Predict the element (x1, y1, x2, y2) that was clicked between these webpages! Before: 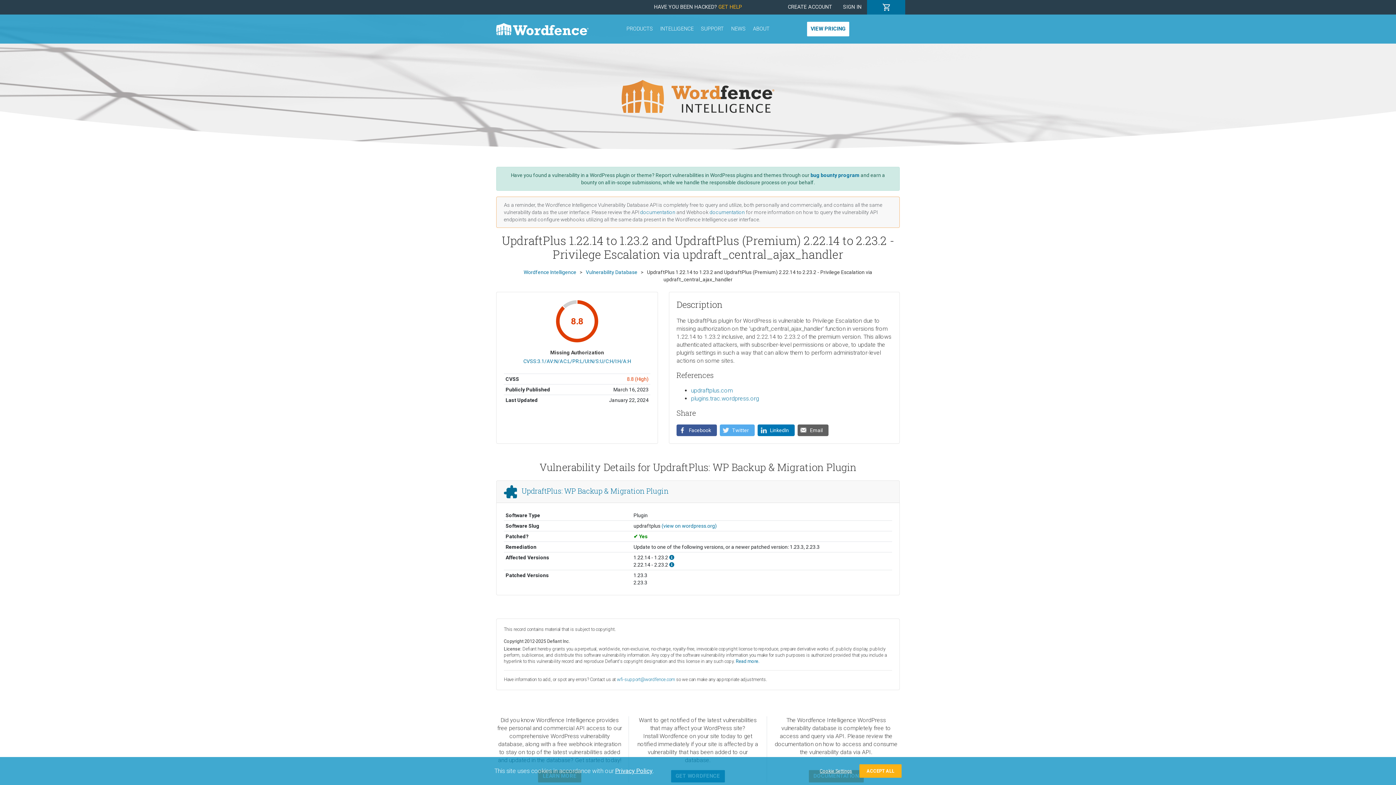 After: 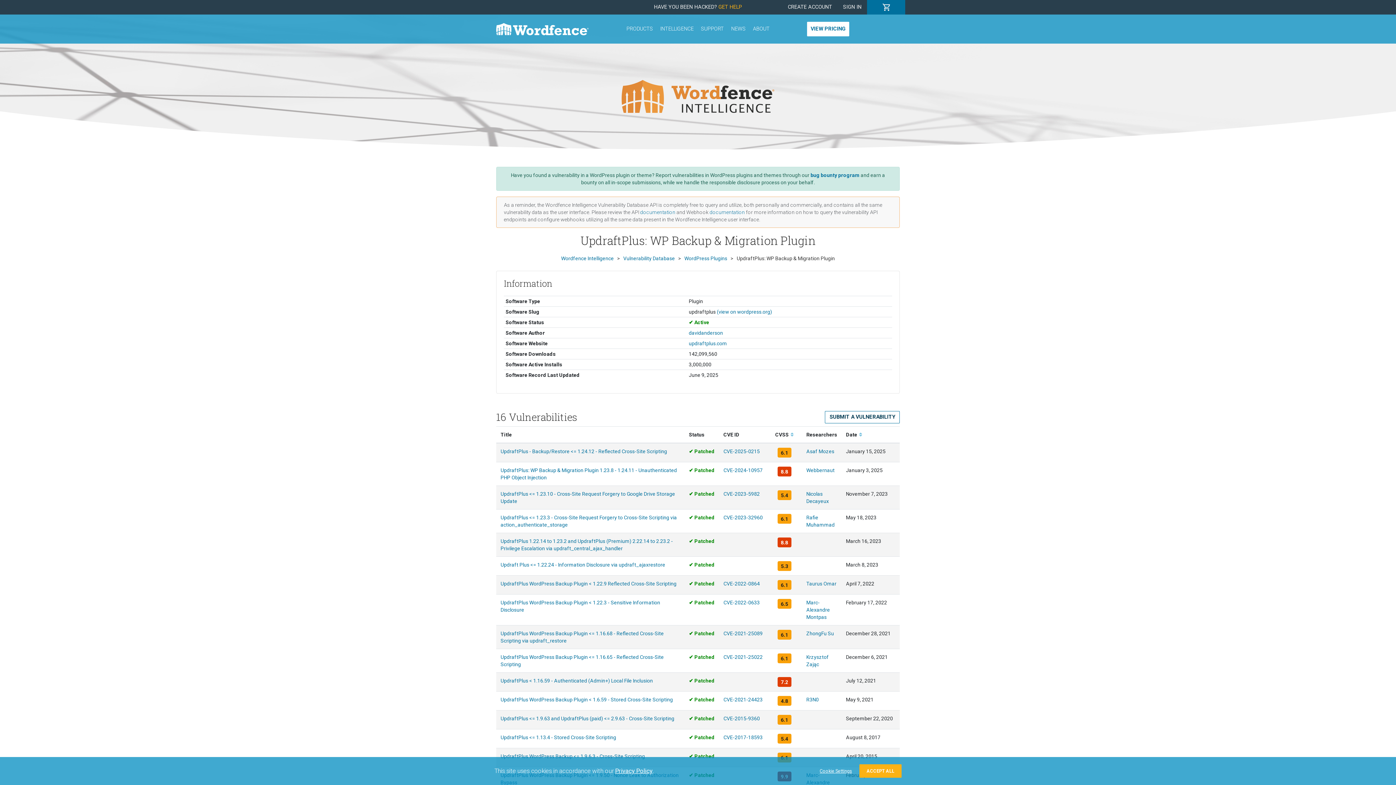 Action: bbox: (521, 486, 668, 495) label: UpdraftPlus: WP Backup & Migration Plugin